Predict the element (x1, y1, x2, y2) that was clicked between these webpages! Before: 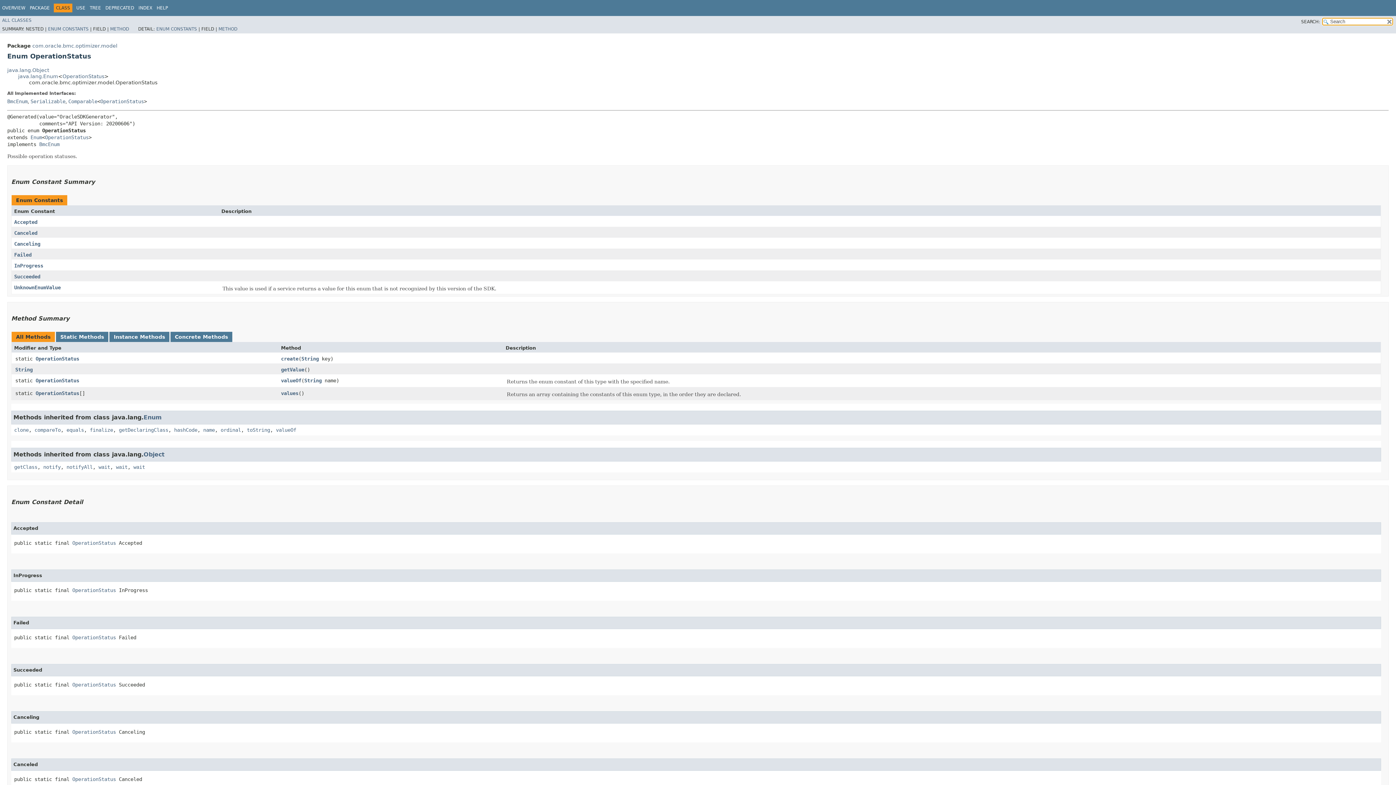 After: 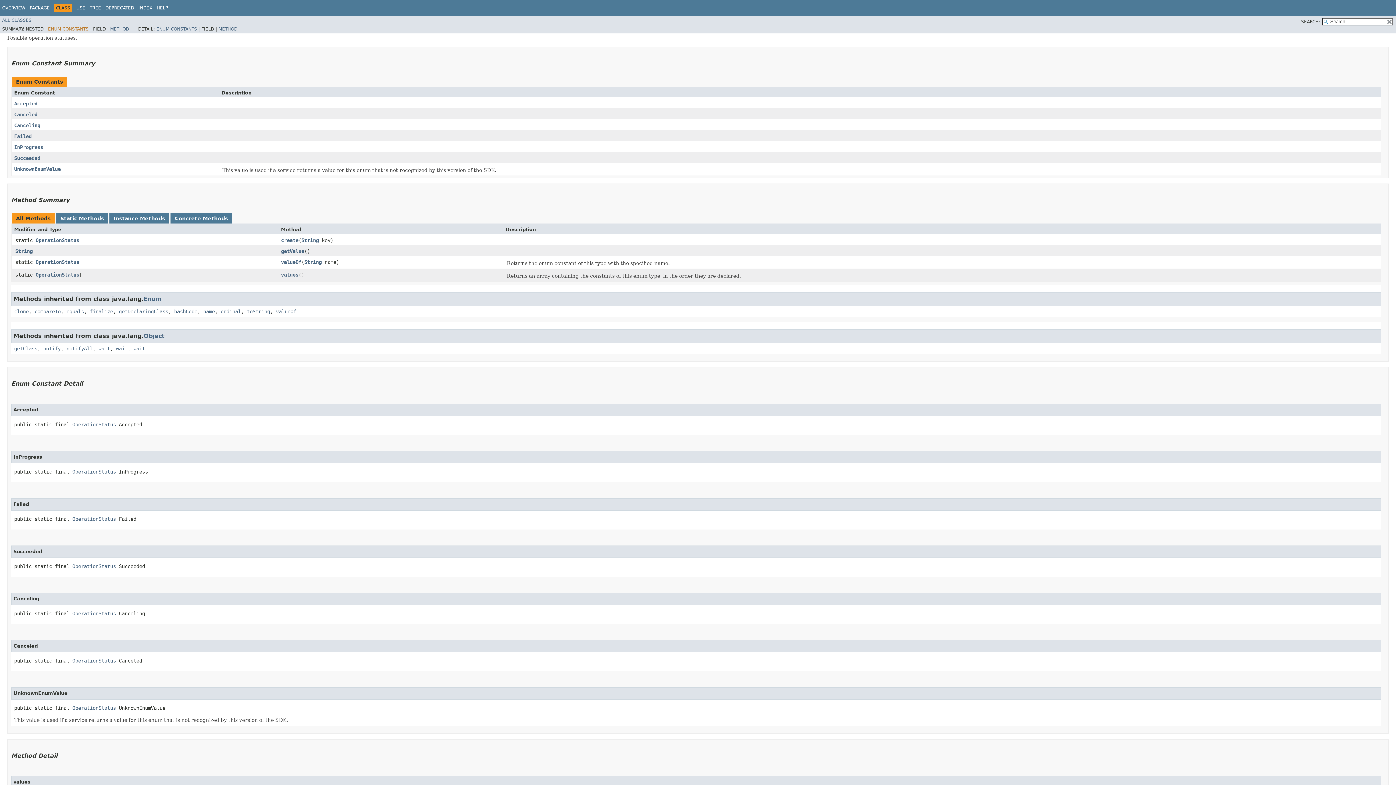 Action: bbox: (48, 26, 88, 31) label: ENUM CONSTANTS